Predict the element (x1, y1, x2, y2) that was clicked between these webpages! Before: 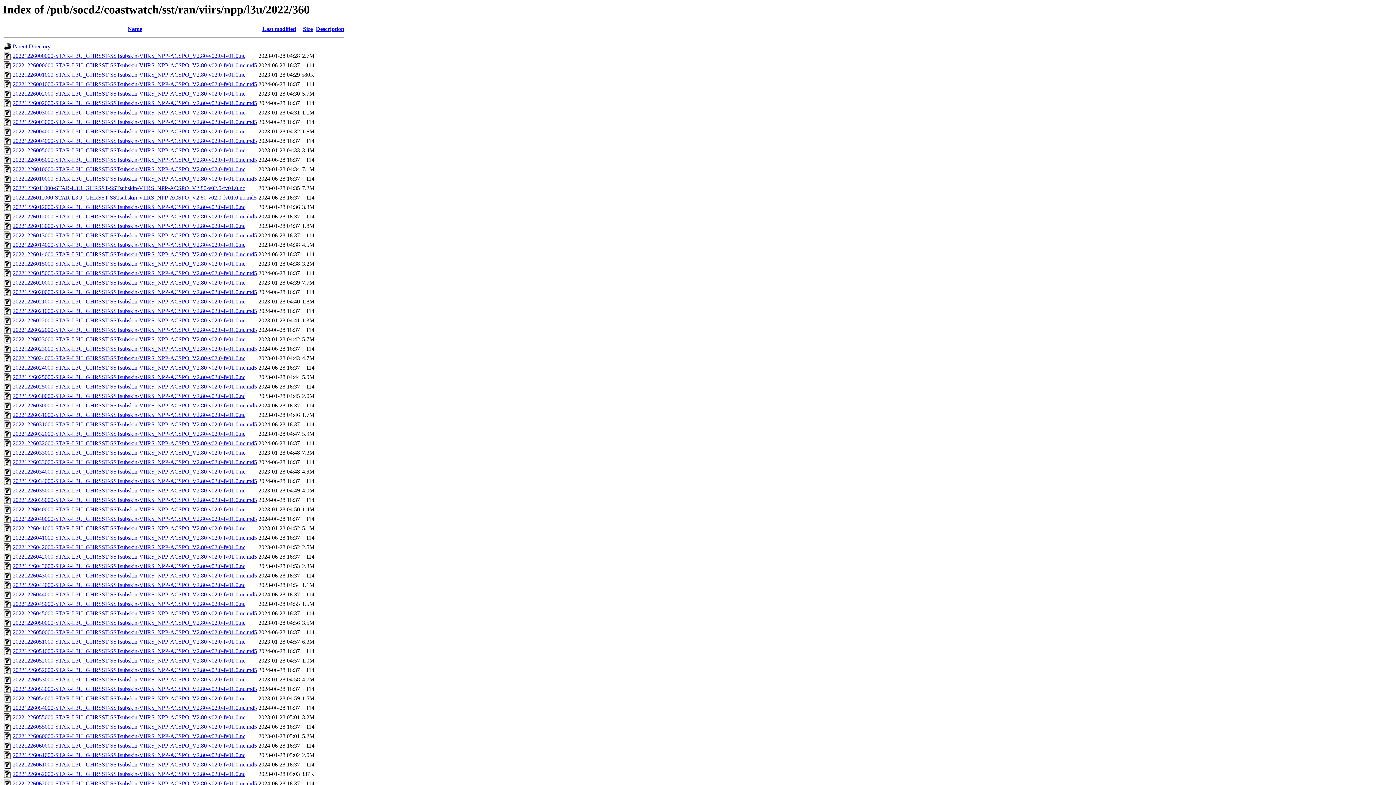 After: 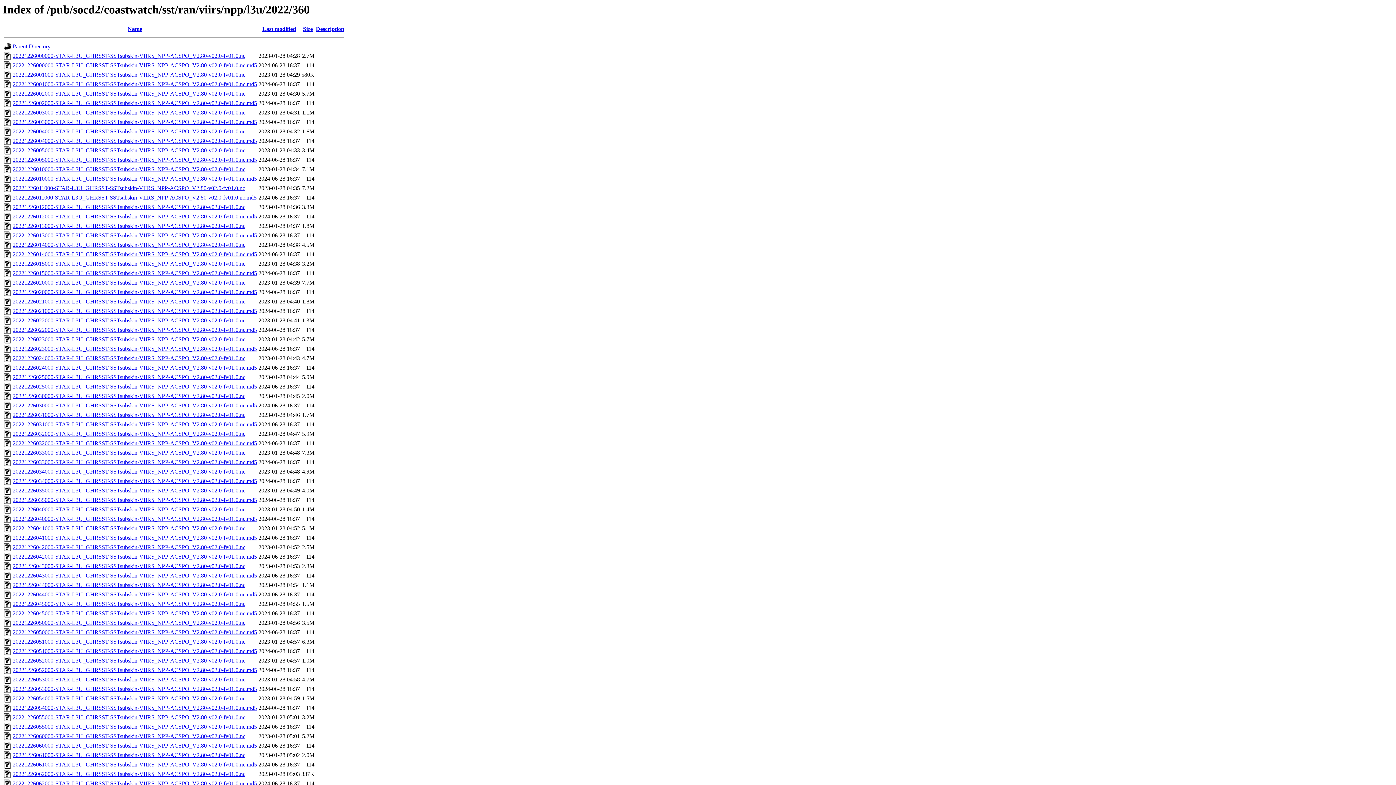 Action: label: 20221226060000-STAR-L3U_GHRSST-SSTsubskin-VIIRS_NPP-ACSPO_V2.80-v02.0-fv01.0.nc bbox: (12, 733, 245, 739)